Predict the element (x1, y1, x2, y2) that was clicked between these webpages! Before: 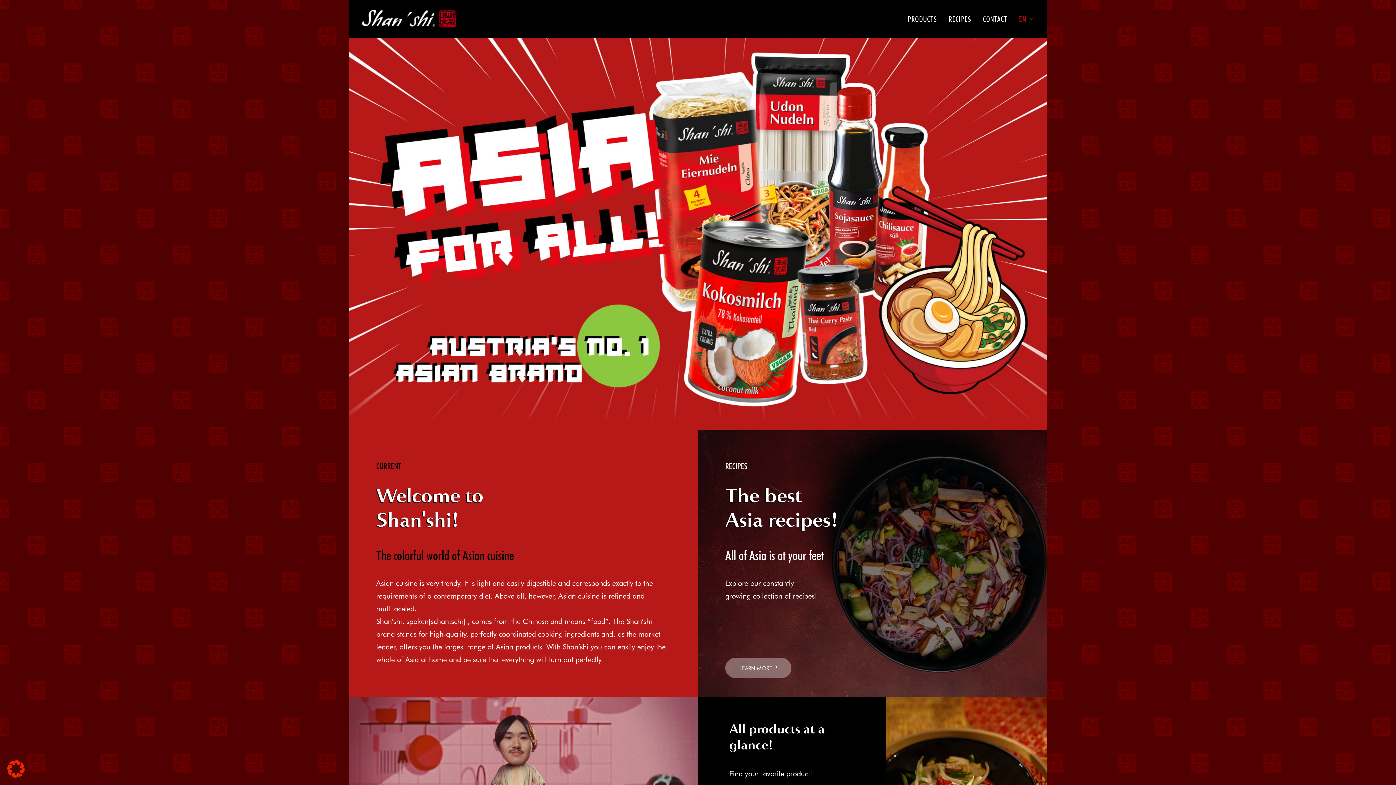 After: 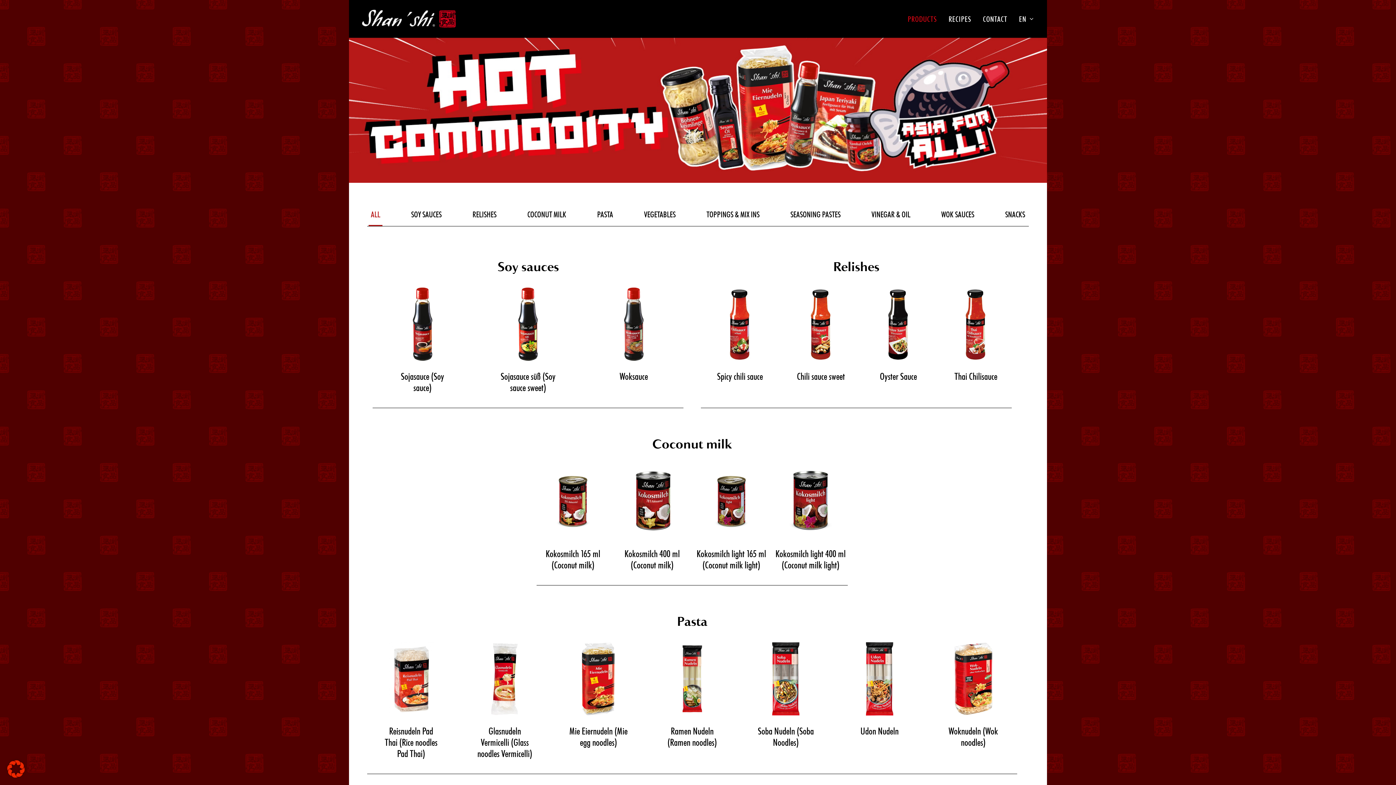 Action: label: PRODUCTS bbox: (907, 0, 942, 37)